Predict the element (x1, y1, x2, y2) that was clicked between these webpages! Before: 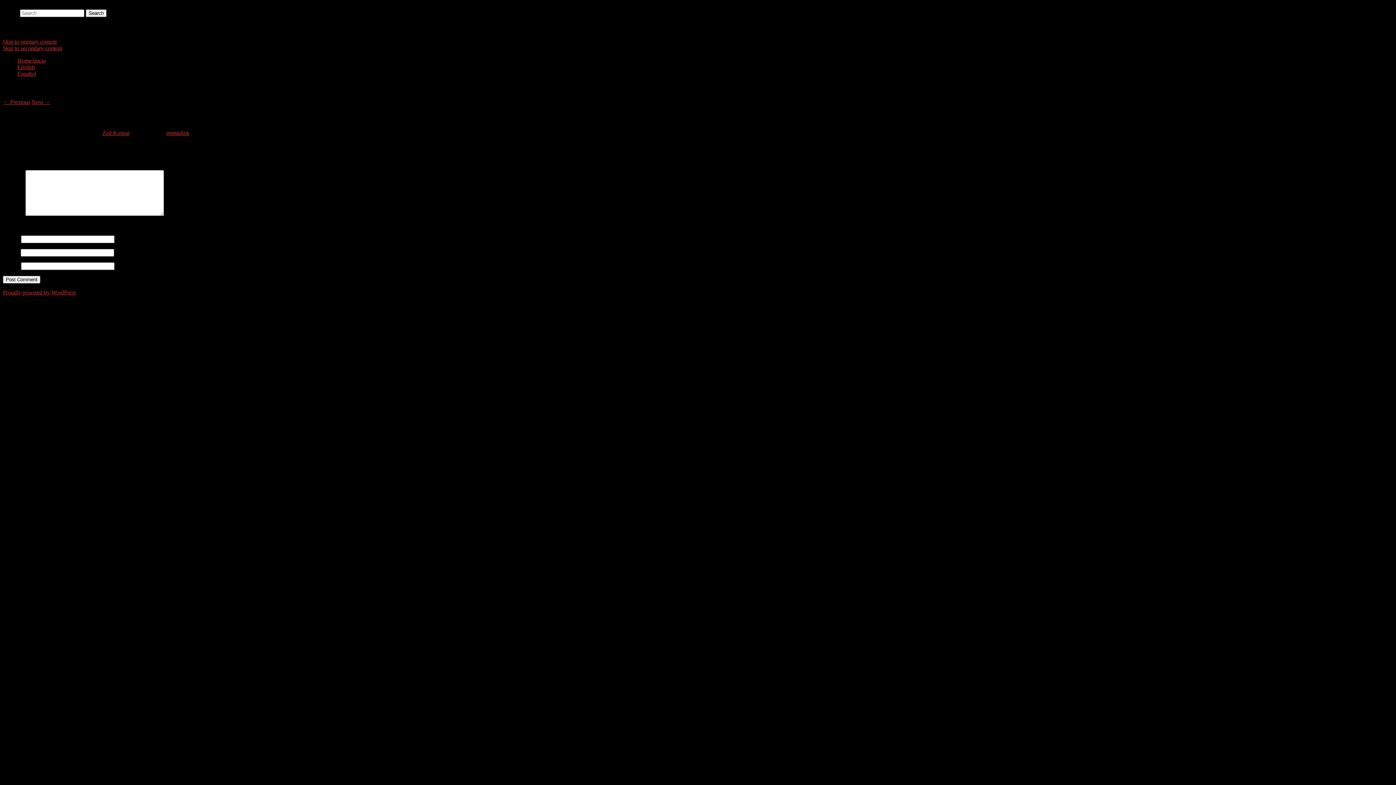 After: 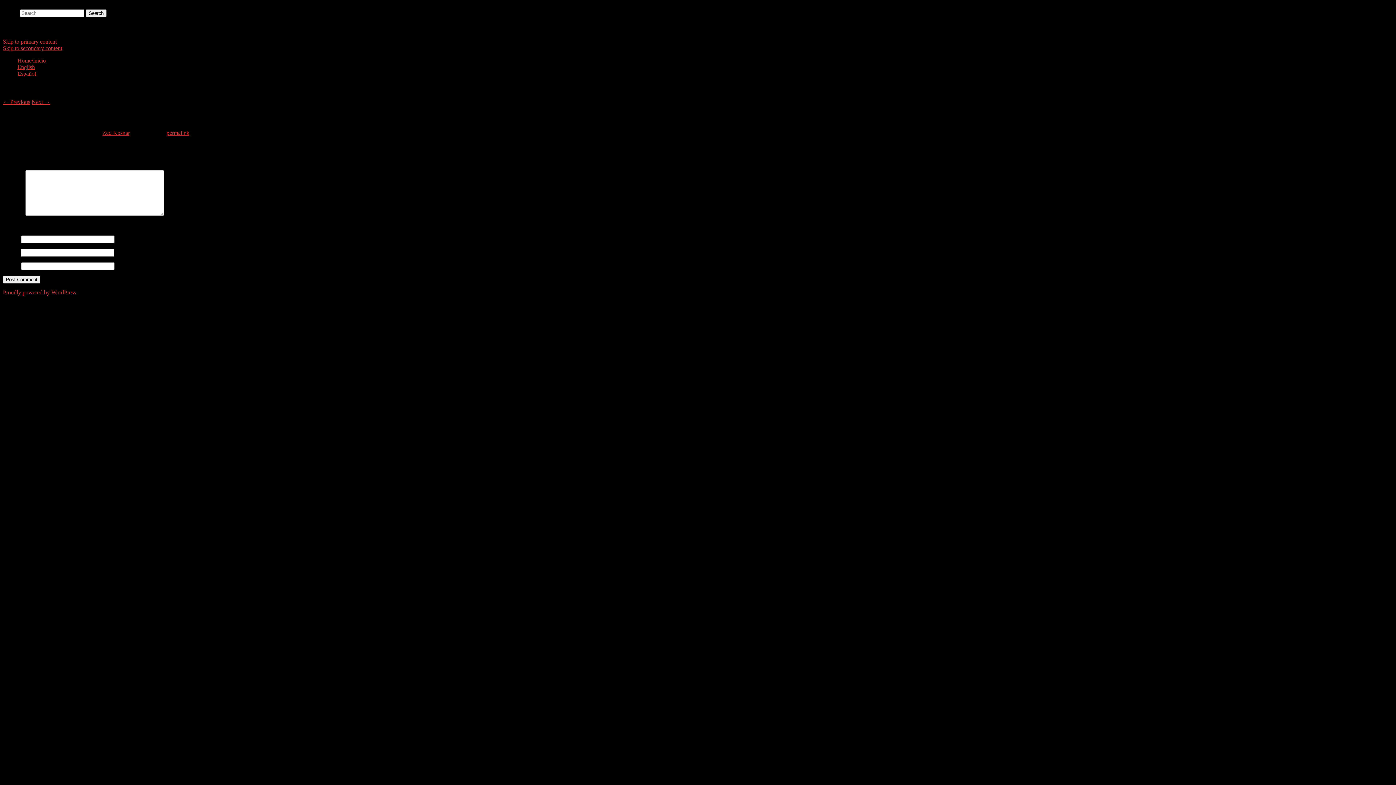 Action: bbox: (2, 38, 56, 44) label: Skip to primary content